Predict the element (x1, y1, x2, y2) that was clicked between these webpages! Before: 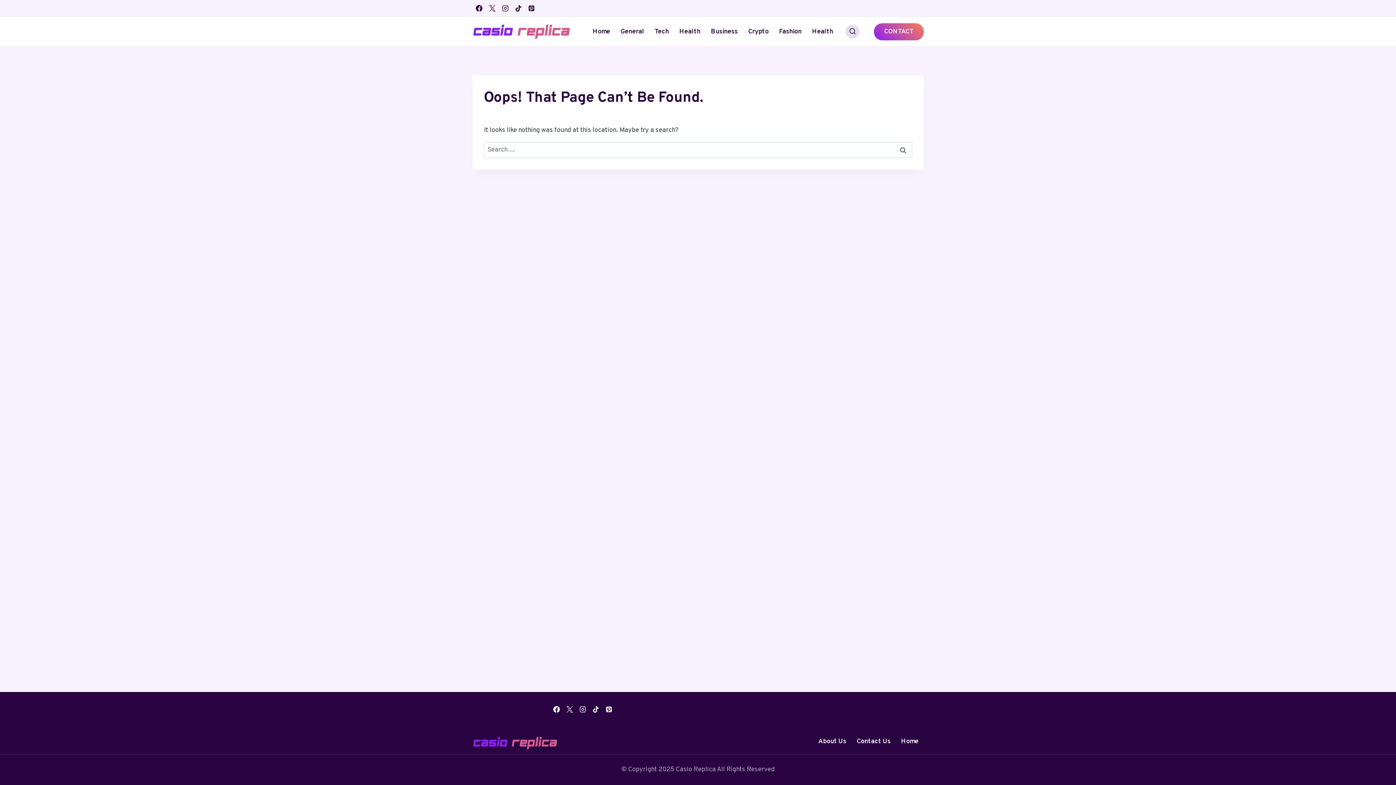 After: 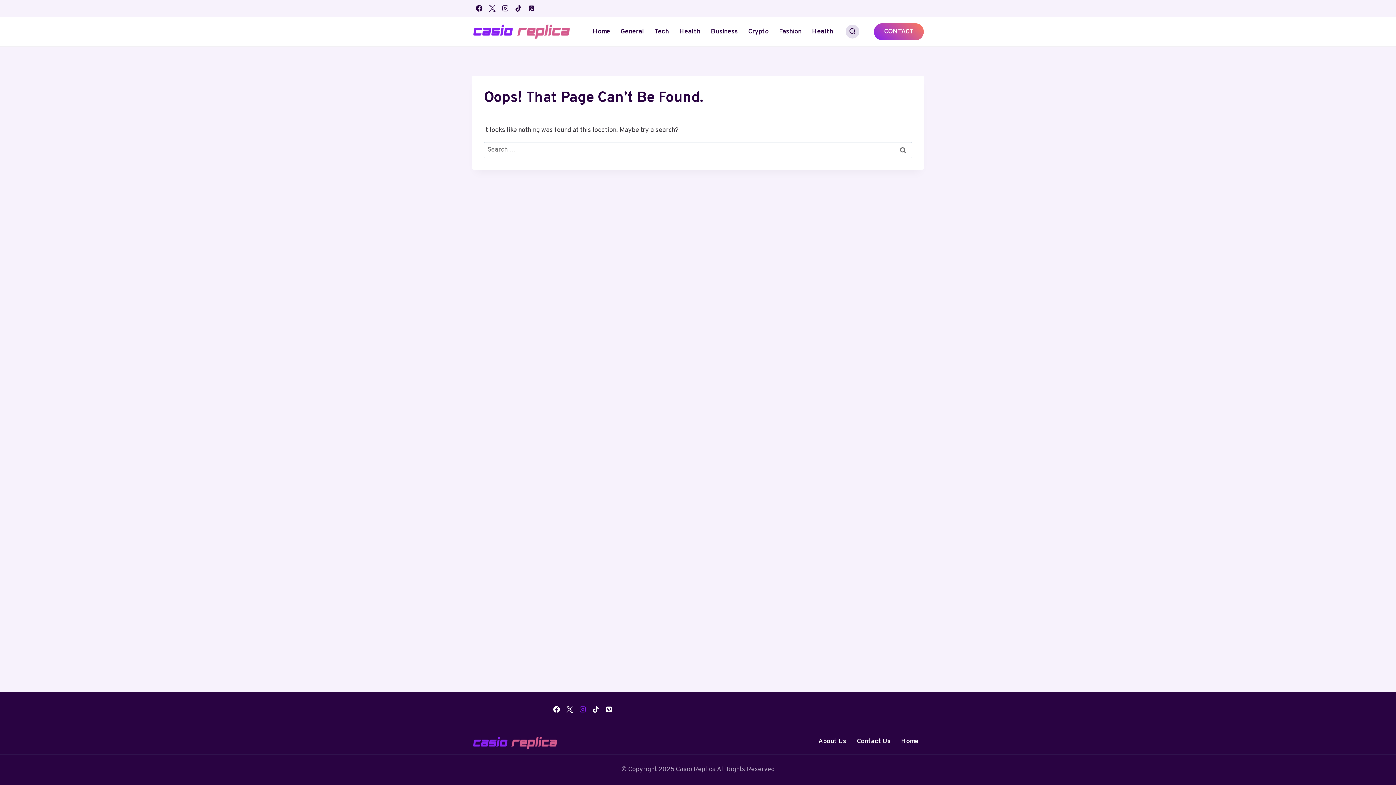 Action: bbox: (576, 703, 589, 716) label: Instagram